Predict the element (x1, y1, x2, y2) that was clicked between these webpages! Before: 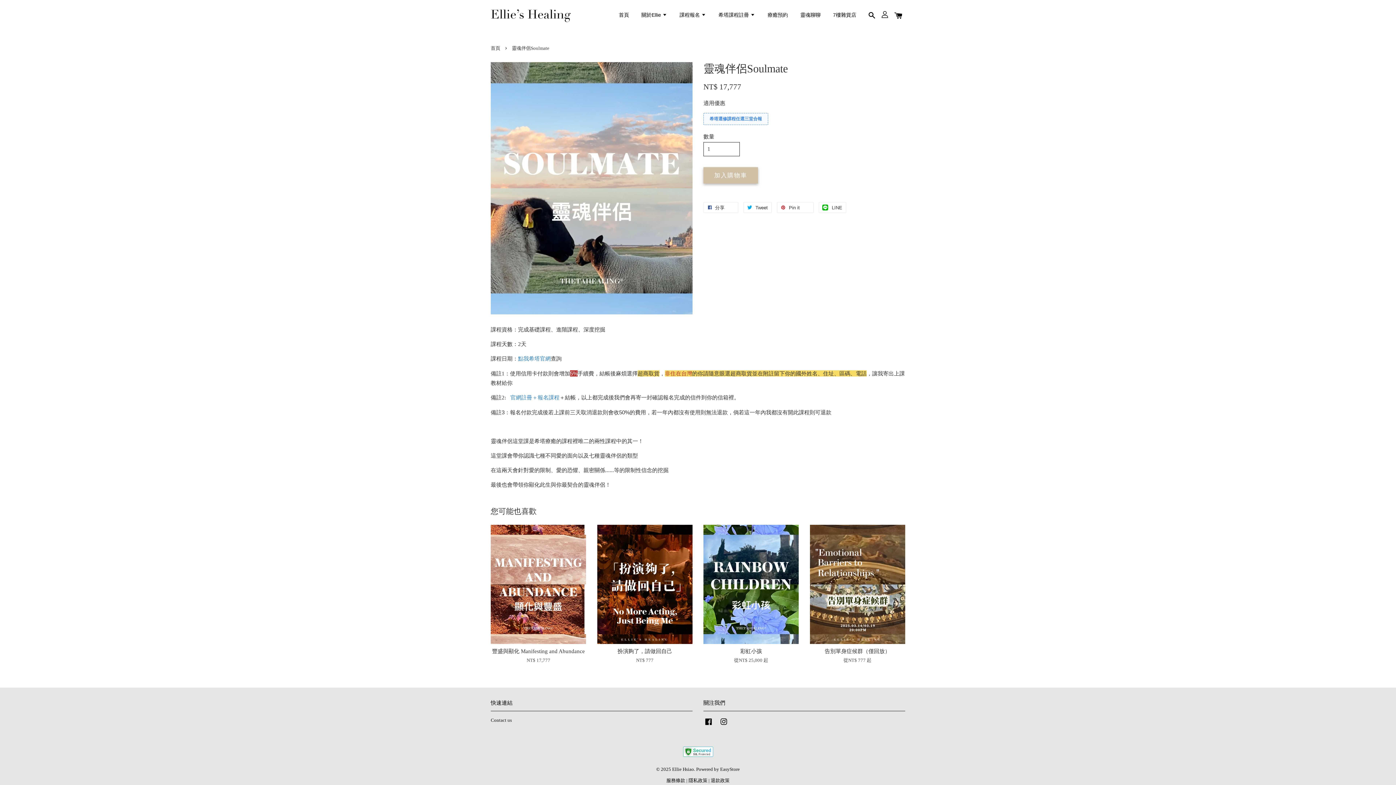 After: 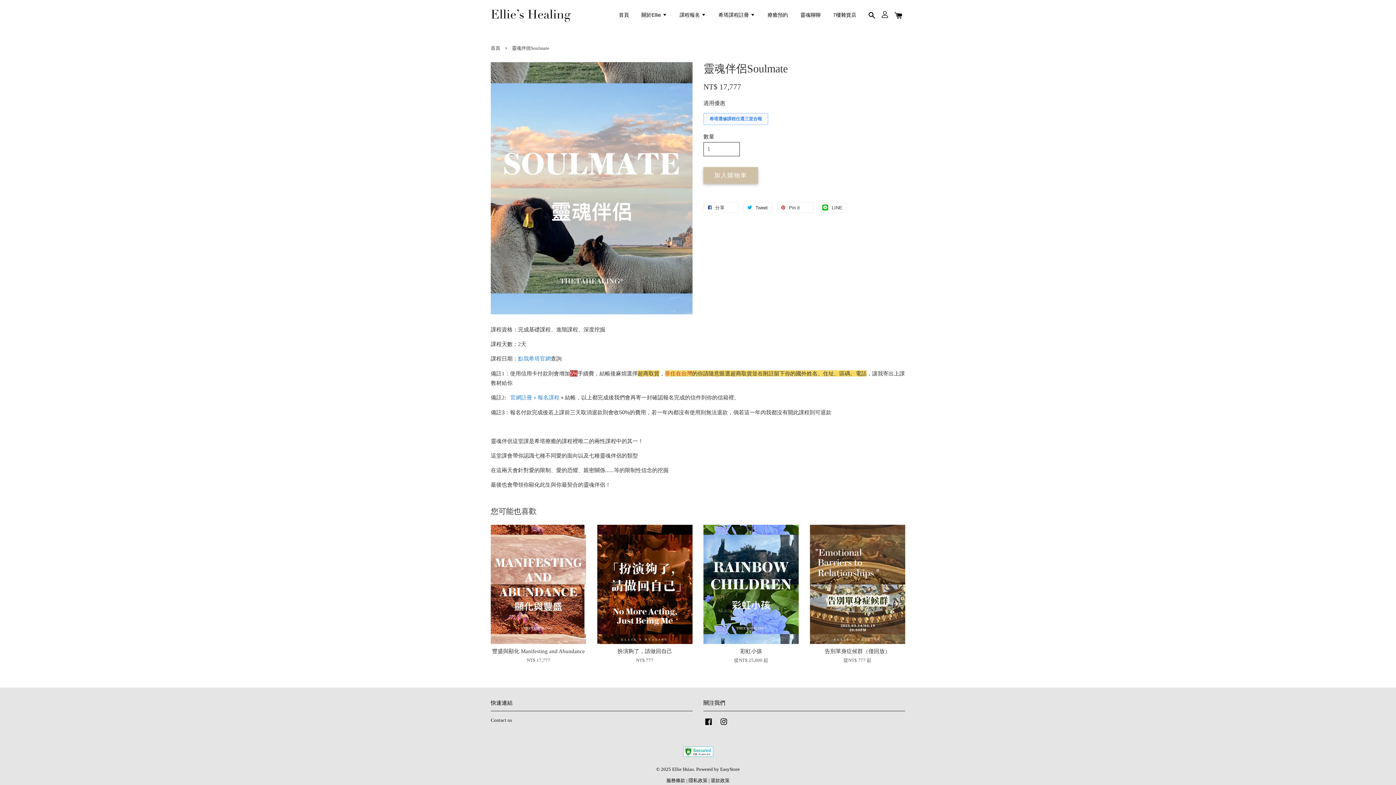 Action: bbox: (703, 723, 713, 728) label: Facebook